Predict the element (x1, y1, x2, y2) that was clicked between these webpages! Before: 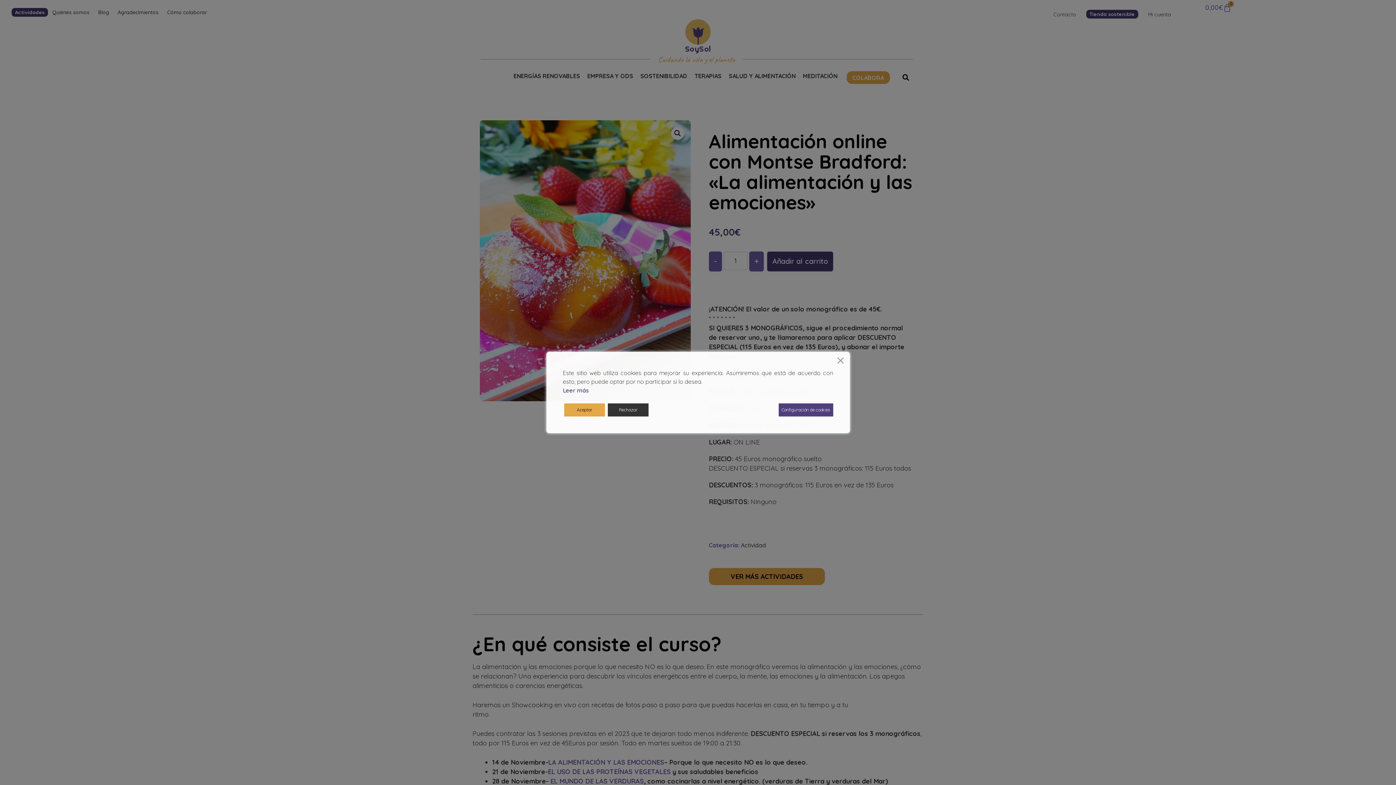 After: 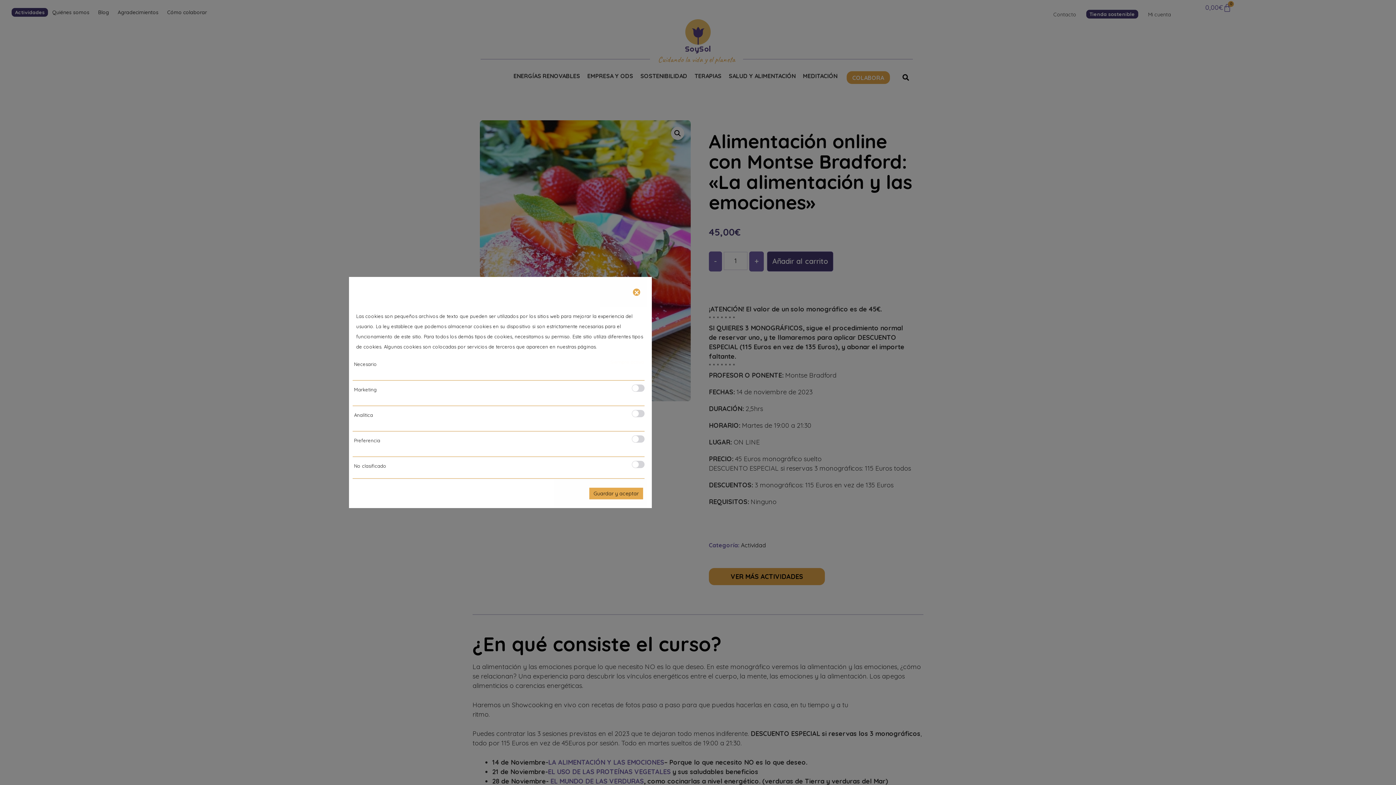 Action: bbox: (778, 403, 833, 416) label: Cookie Settings